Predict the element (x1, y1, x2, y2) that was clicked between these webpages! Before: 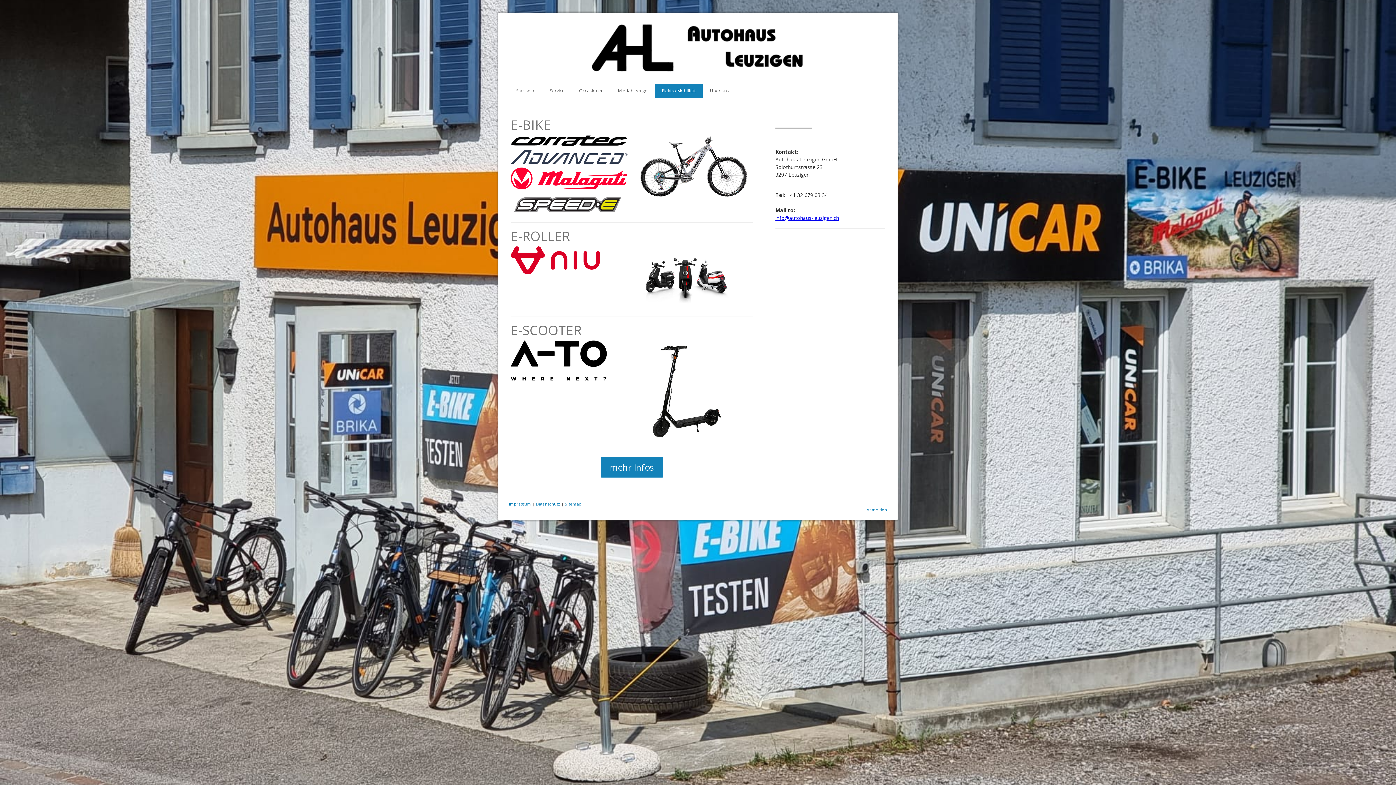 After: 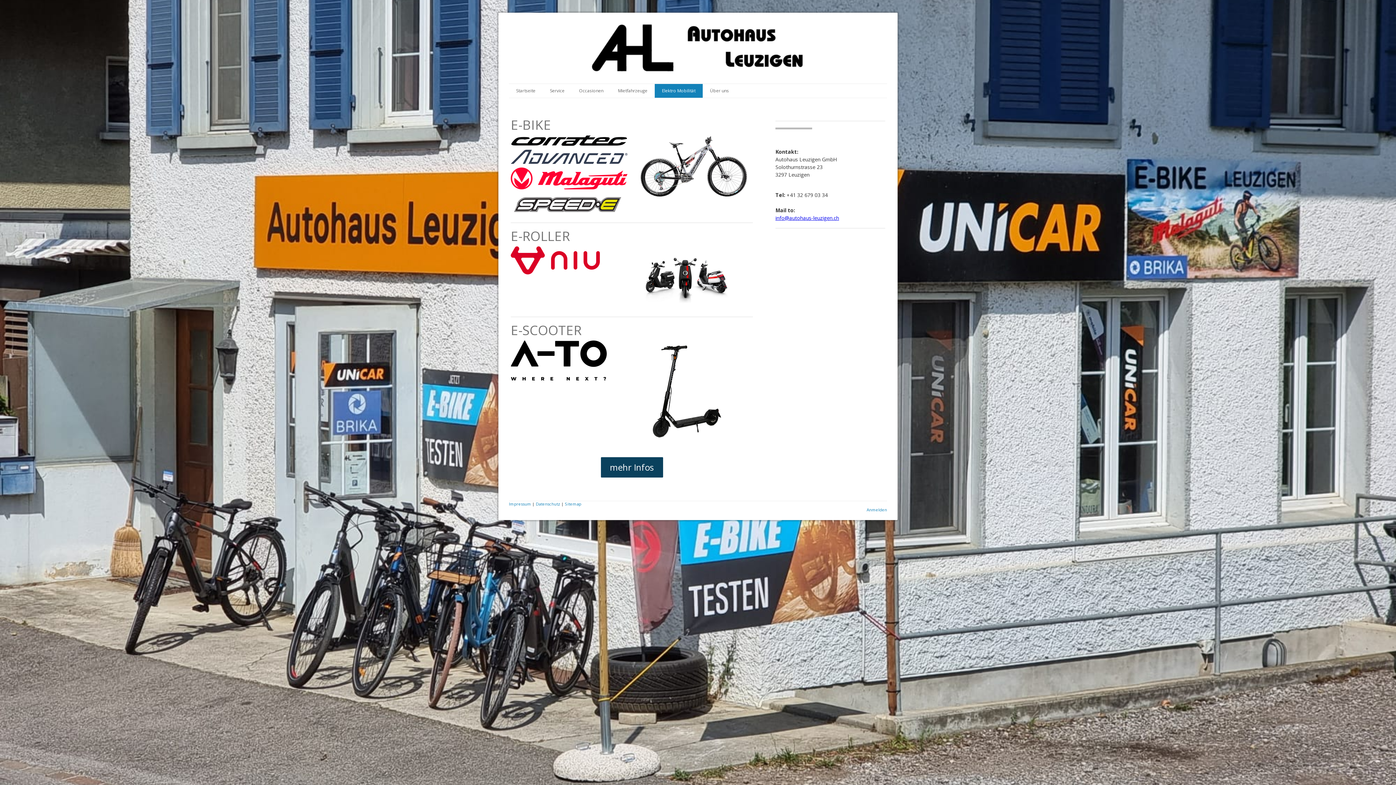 Action: label: mehr Infos bbox: (600, 457, 663, 477)